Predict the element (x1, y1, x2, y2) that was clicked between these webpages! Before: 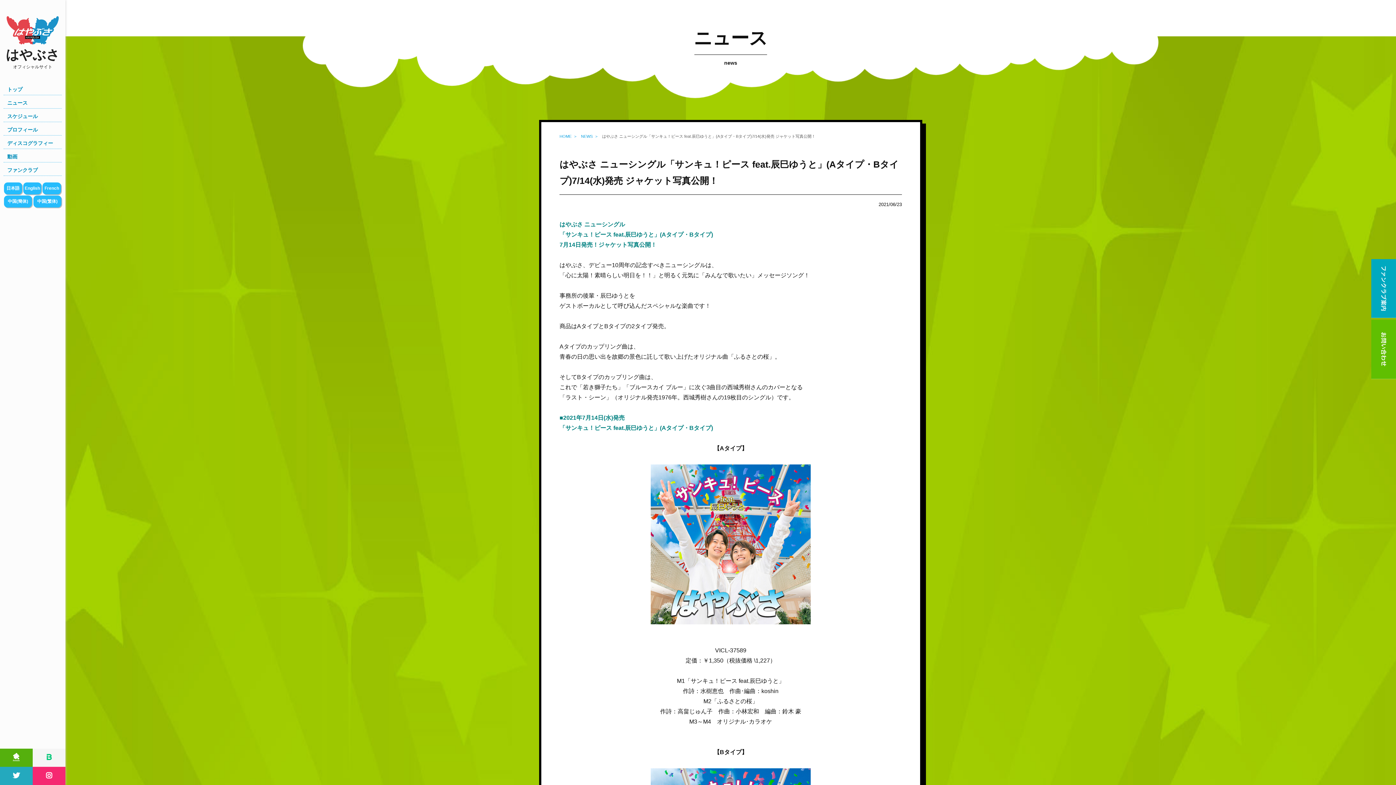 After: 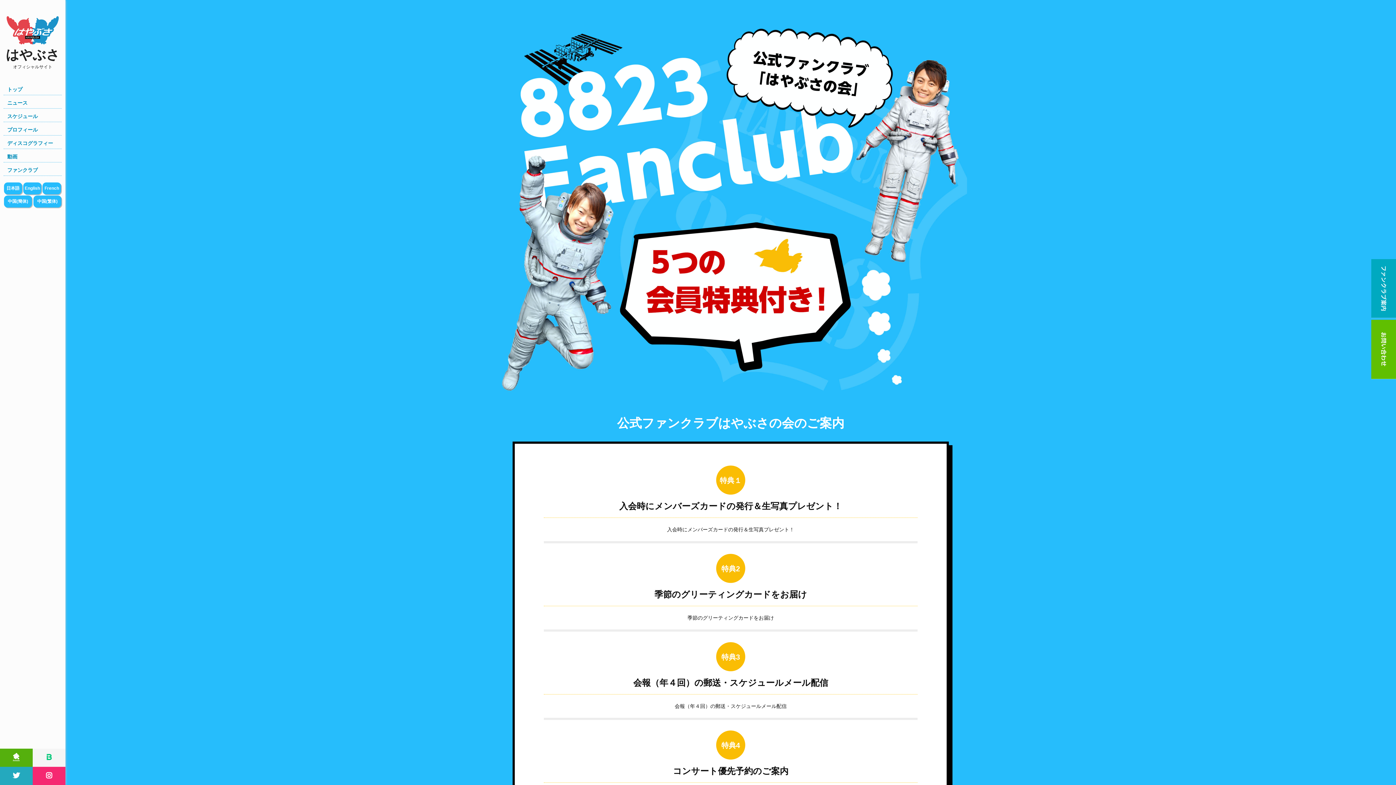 Action: label: ファンクラブ bbox: (3, 164, 61, 175)